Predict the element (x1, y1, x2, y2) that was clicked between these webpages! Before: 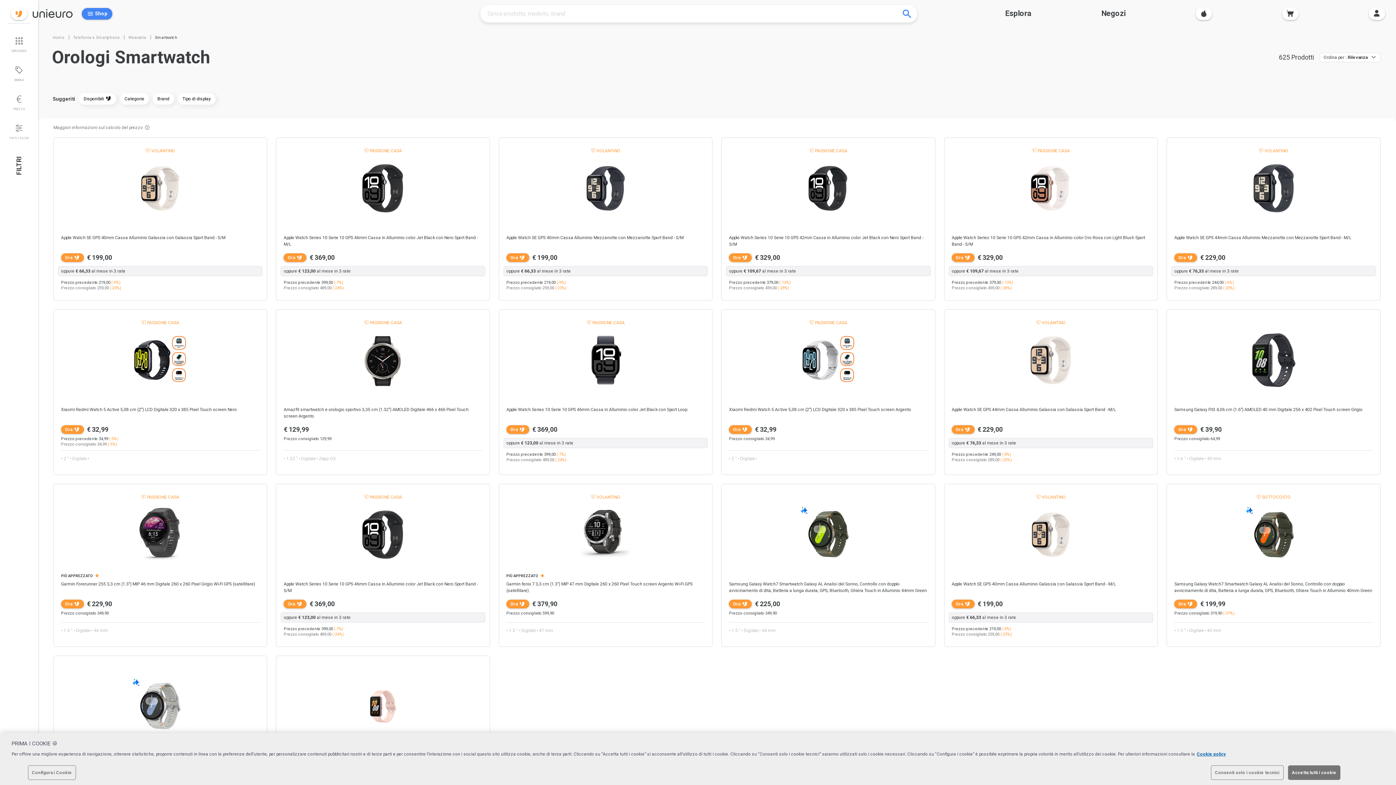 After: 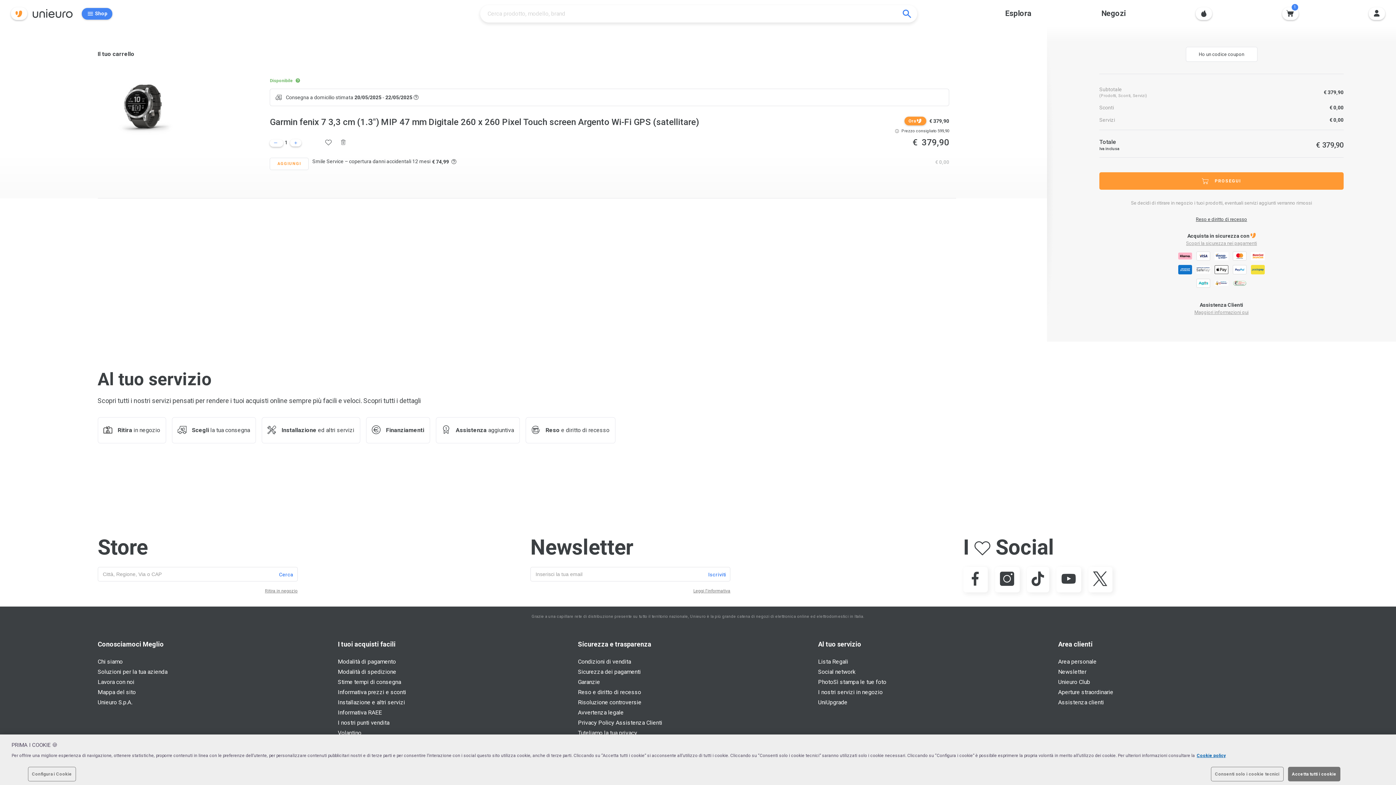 Action: bbox: (686, 627, 705, 641) label: Aggiungi al carrello